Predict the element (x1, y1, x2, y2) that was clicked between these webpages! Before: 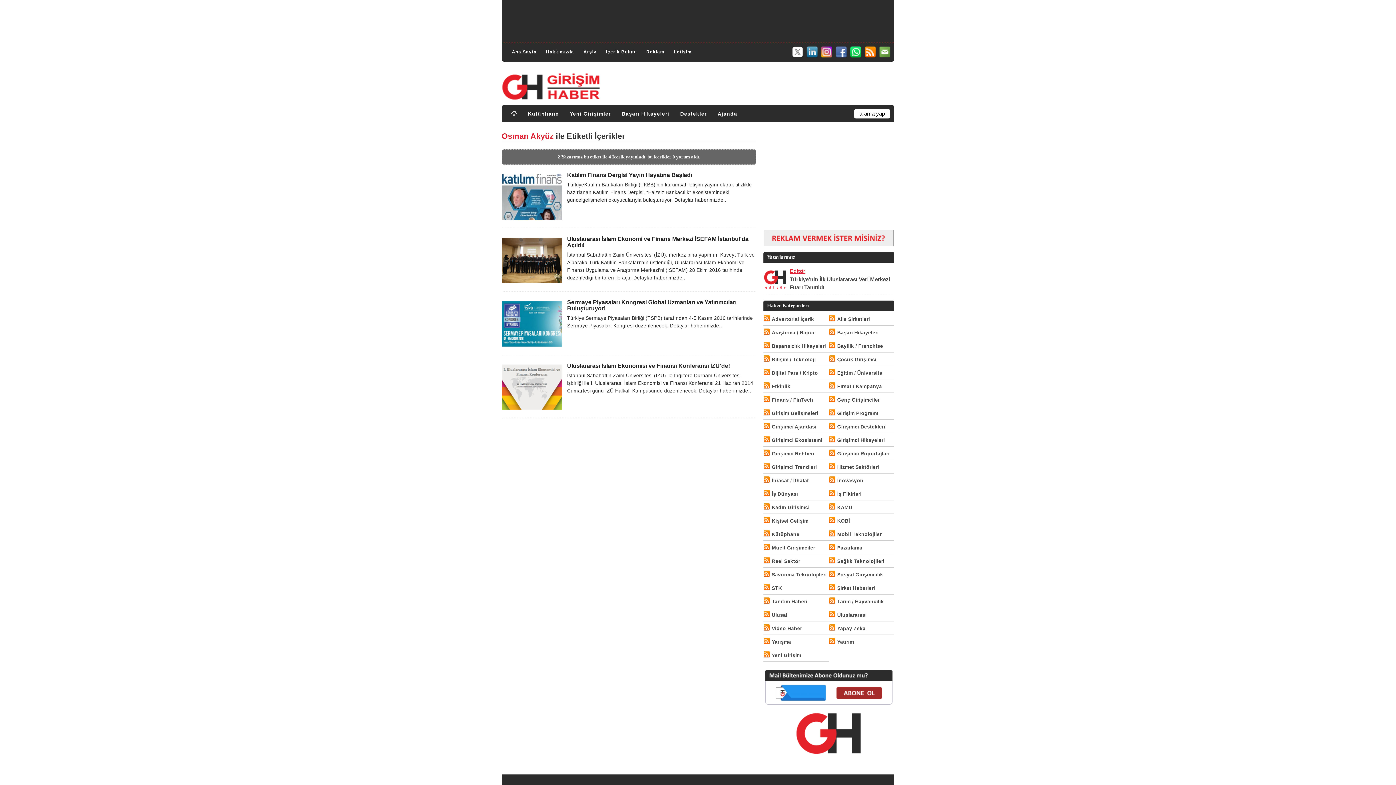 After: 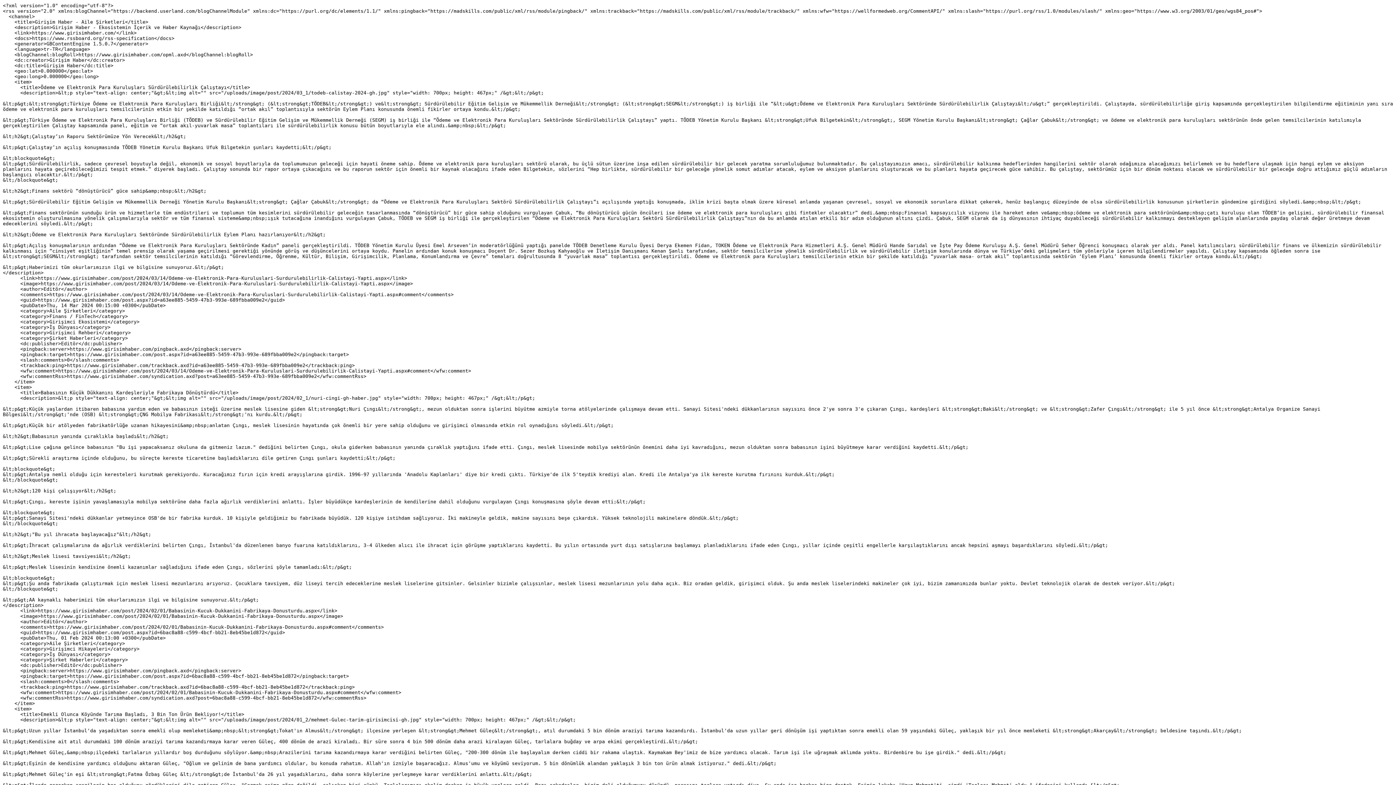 Action: bbox: (829, 315, 837, 322)